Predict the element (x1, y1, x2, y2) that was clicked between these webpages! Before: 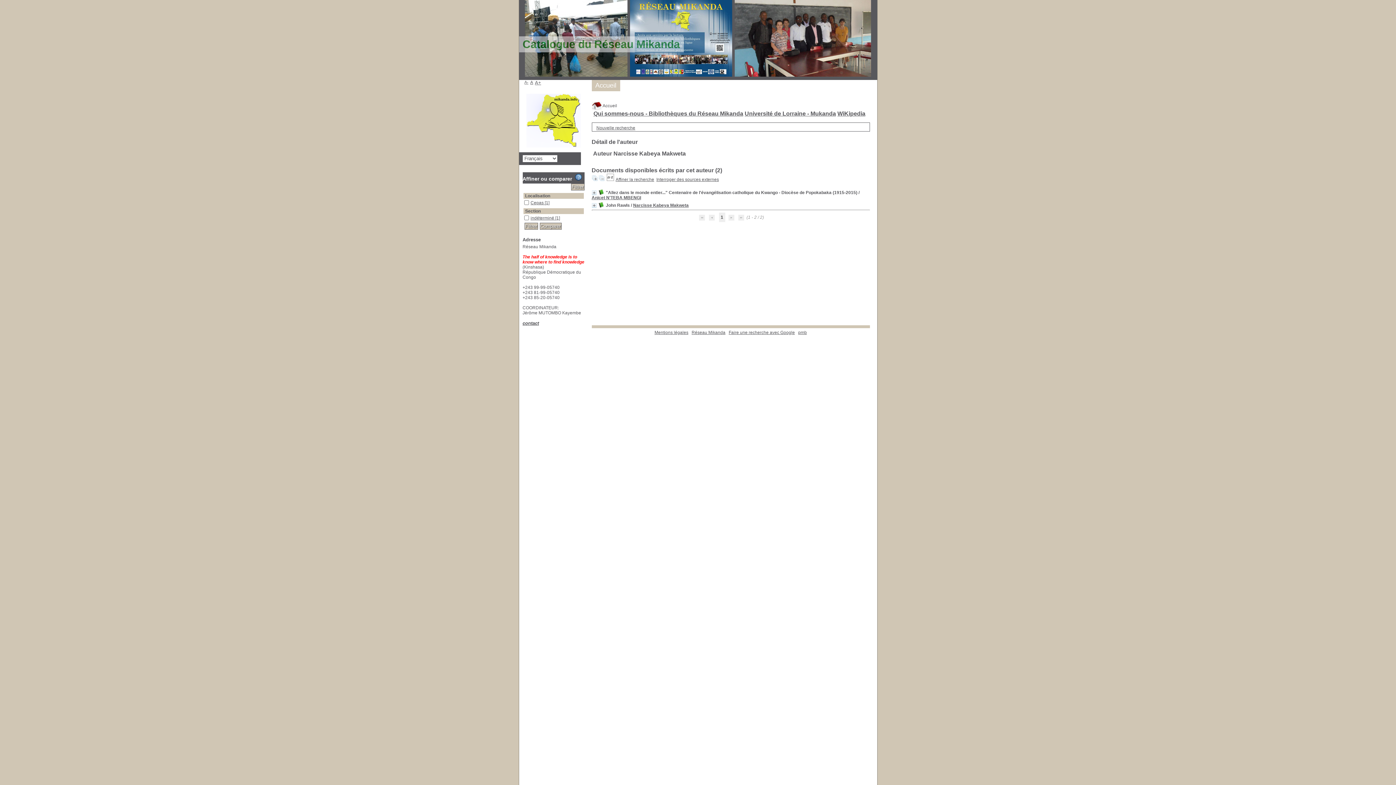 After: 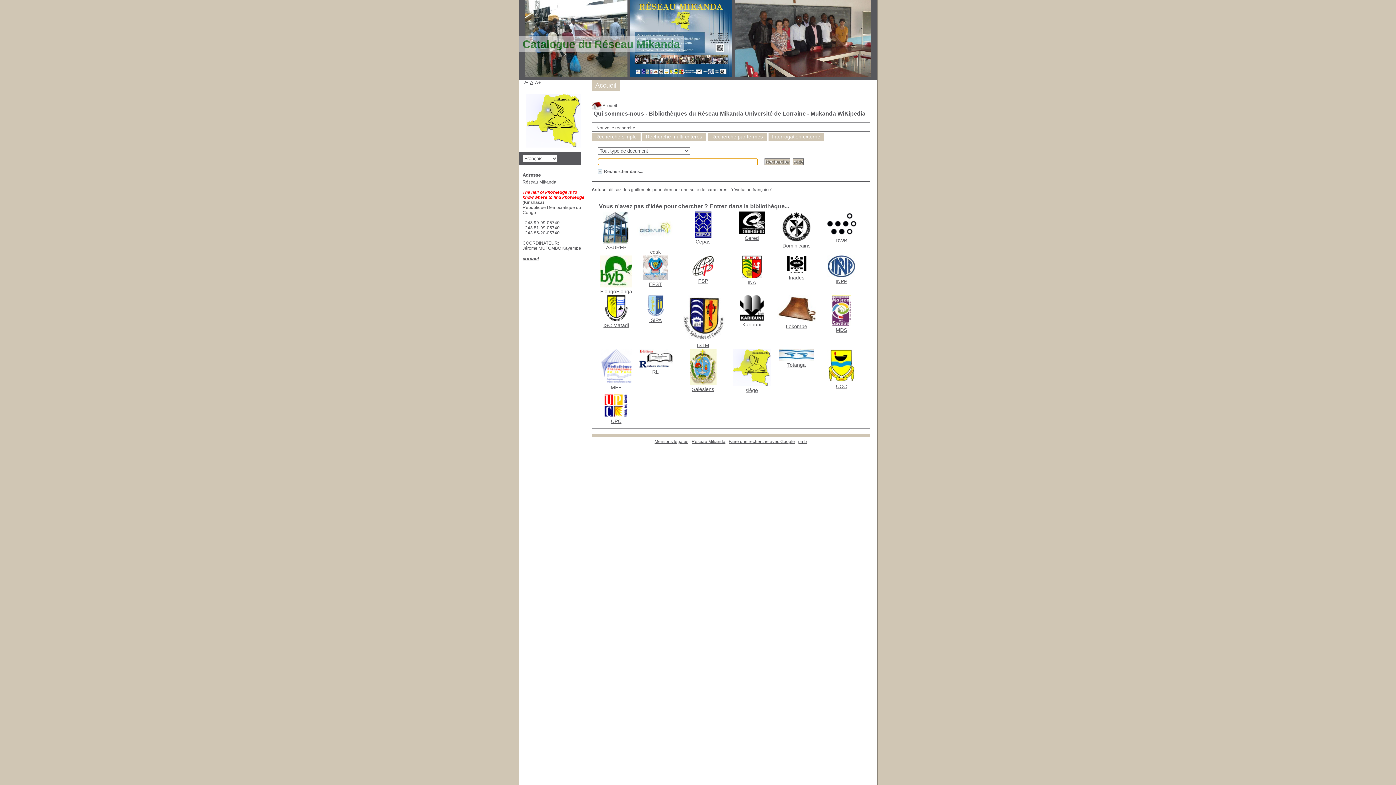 Action: bbox: (526, 147, 580, 152)